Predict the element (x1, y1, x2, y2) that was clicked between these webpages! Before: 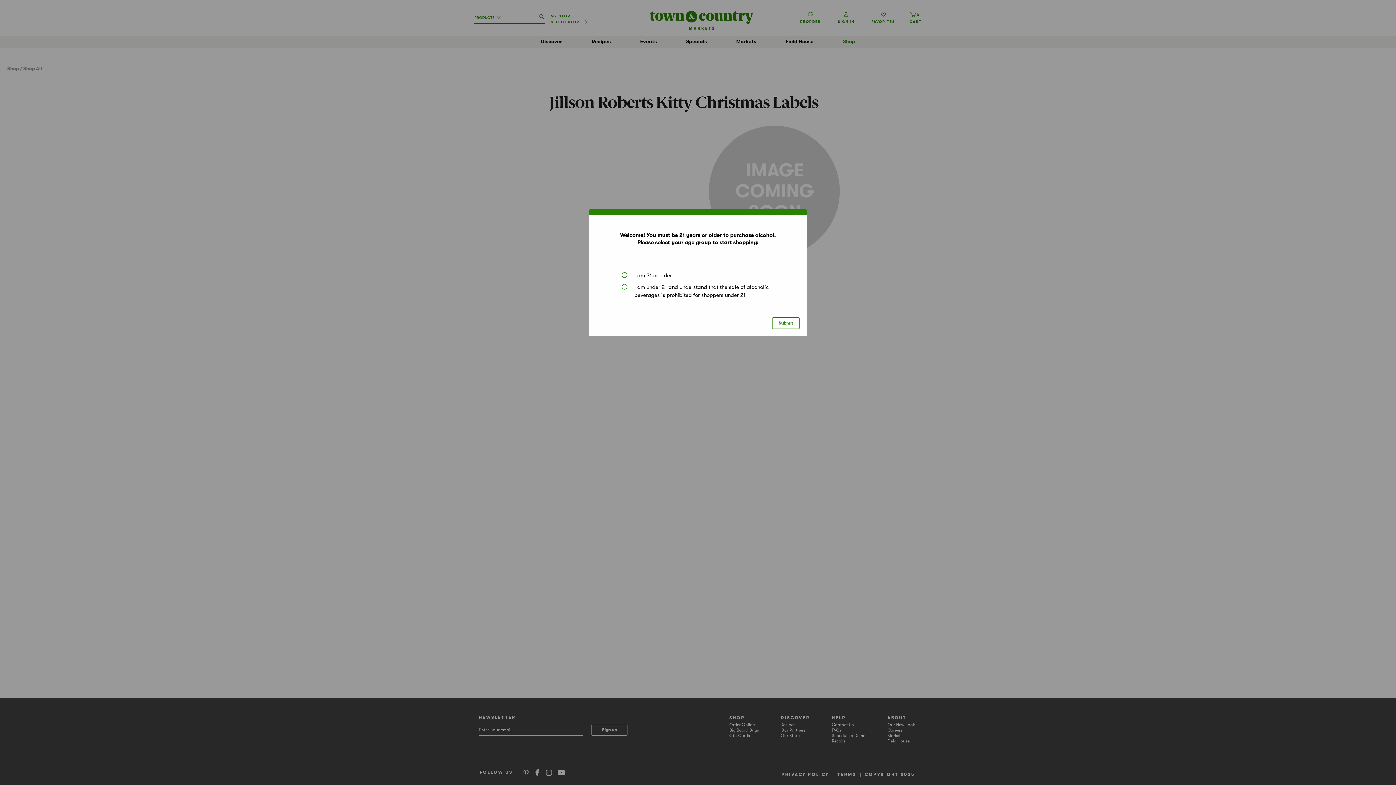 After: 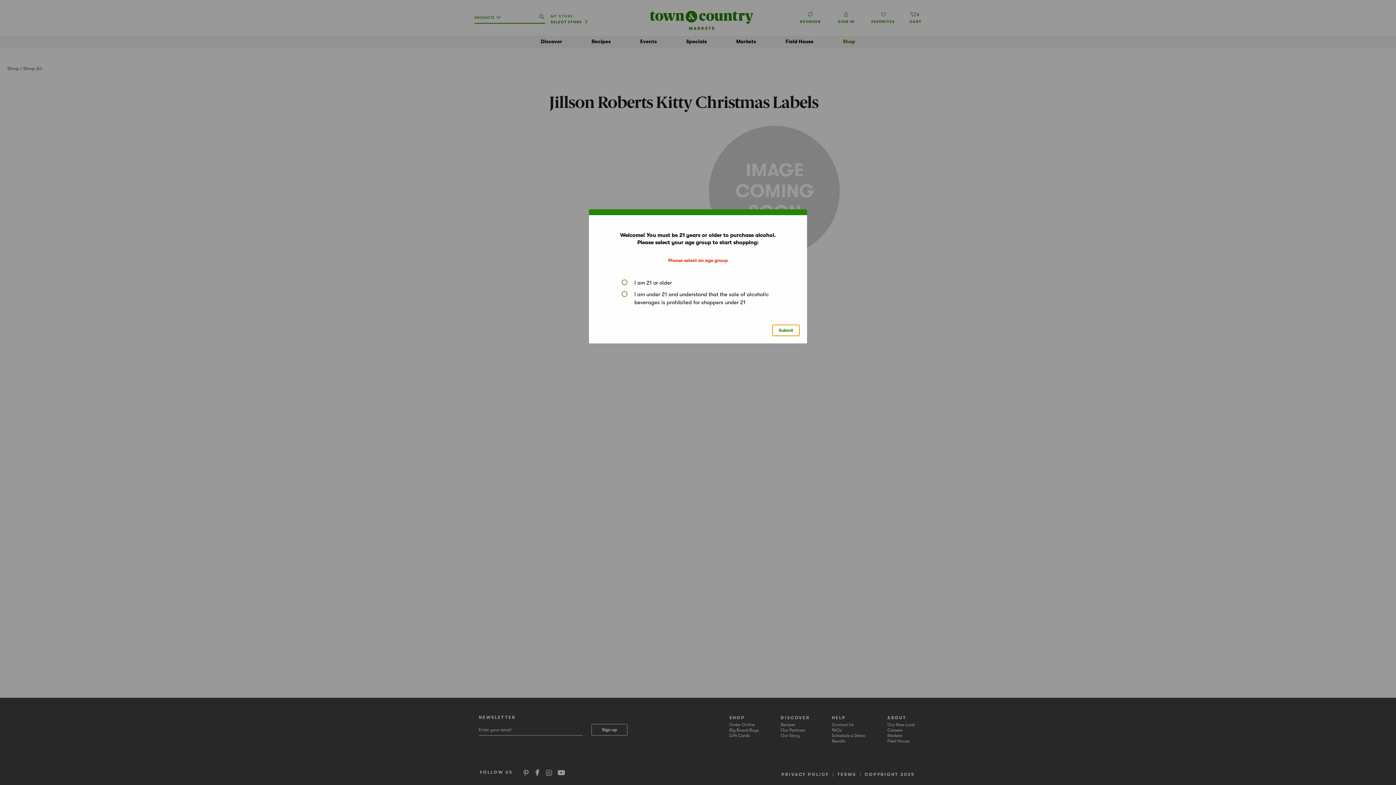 Action: bbox: (772, 317, 800, 329) label: Submit